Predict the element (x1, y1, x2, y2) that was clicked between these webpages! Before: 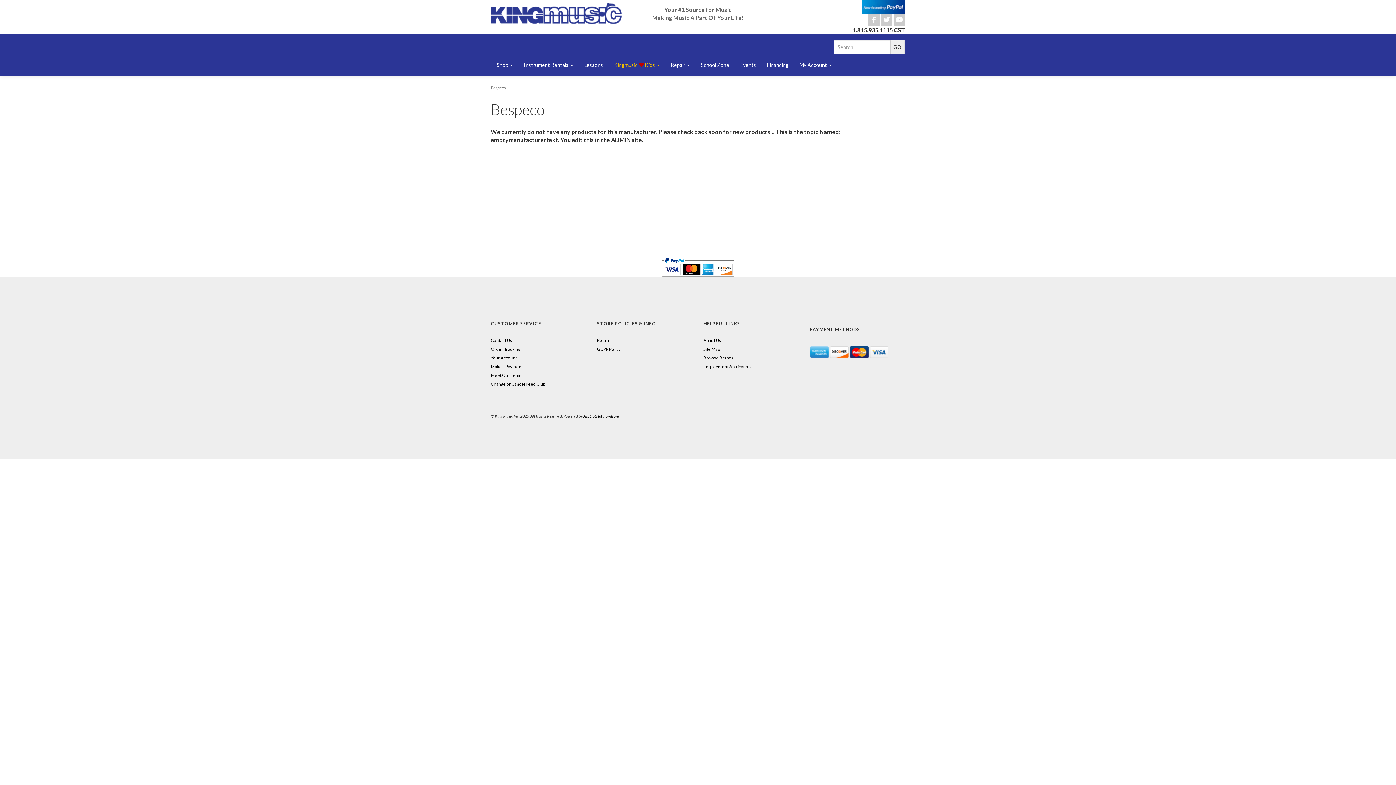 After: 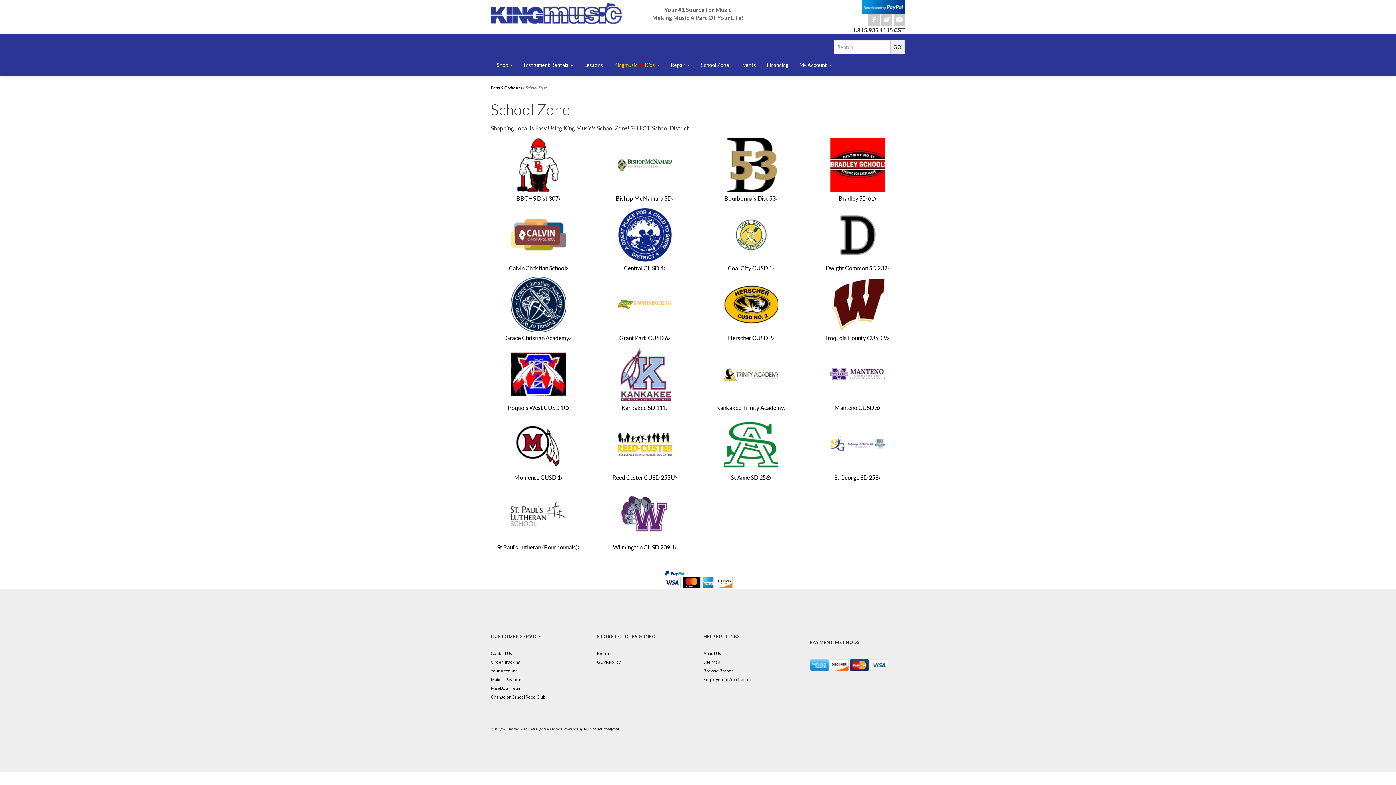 Action: bbox: (695, 54, 734, 76) label: School Zone